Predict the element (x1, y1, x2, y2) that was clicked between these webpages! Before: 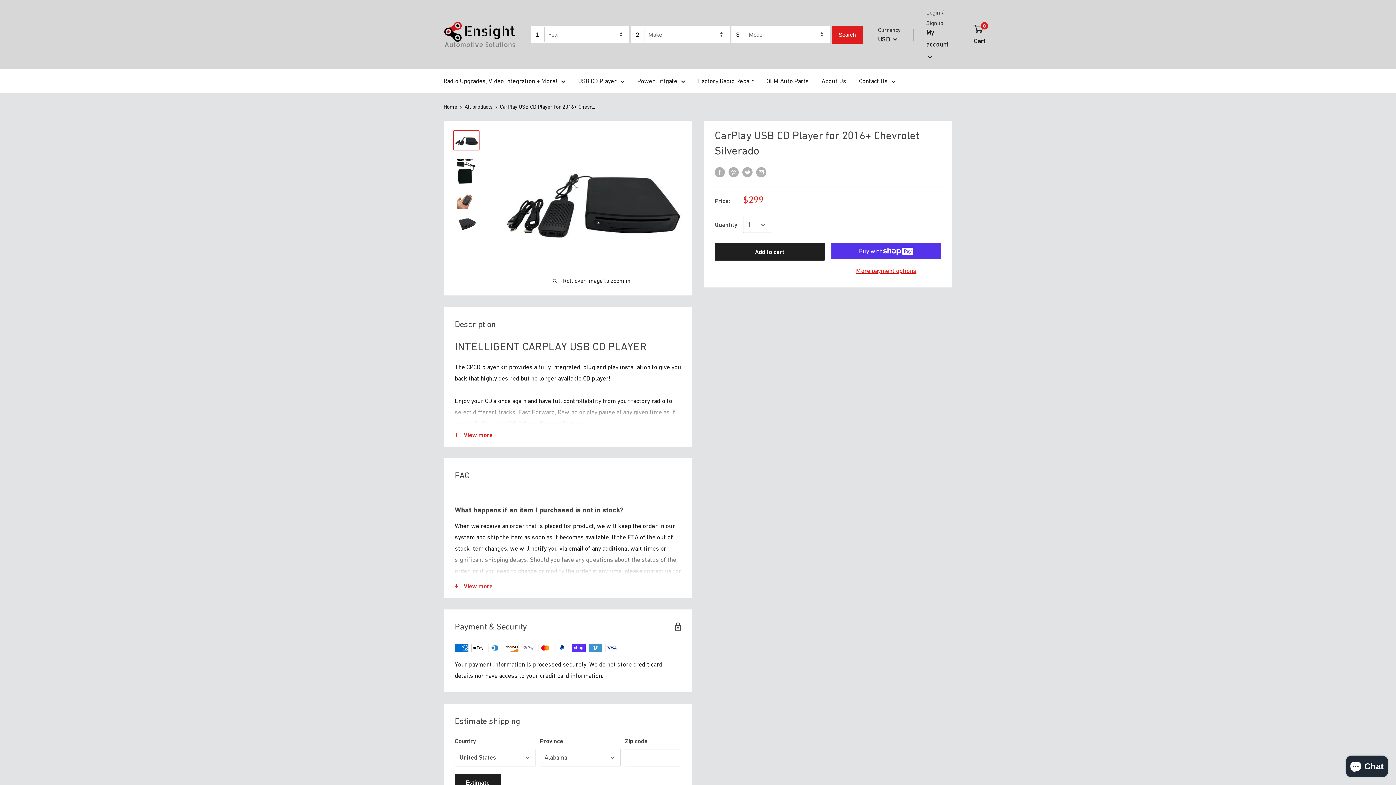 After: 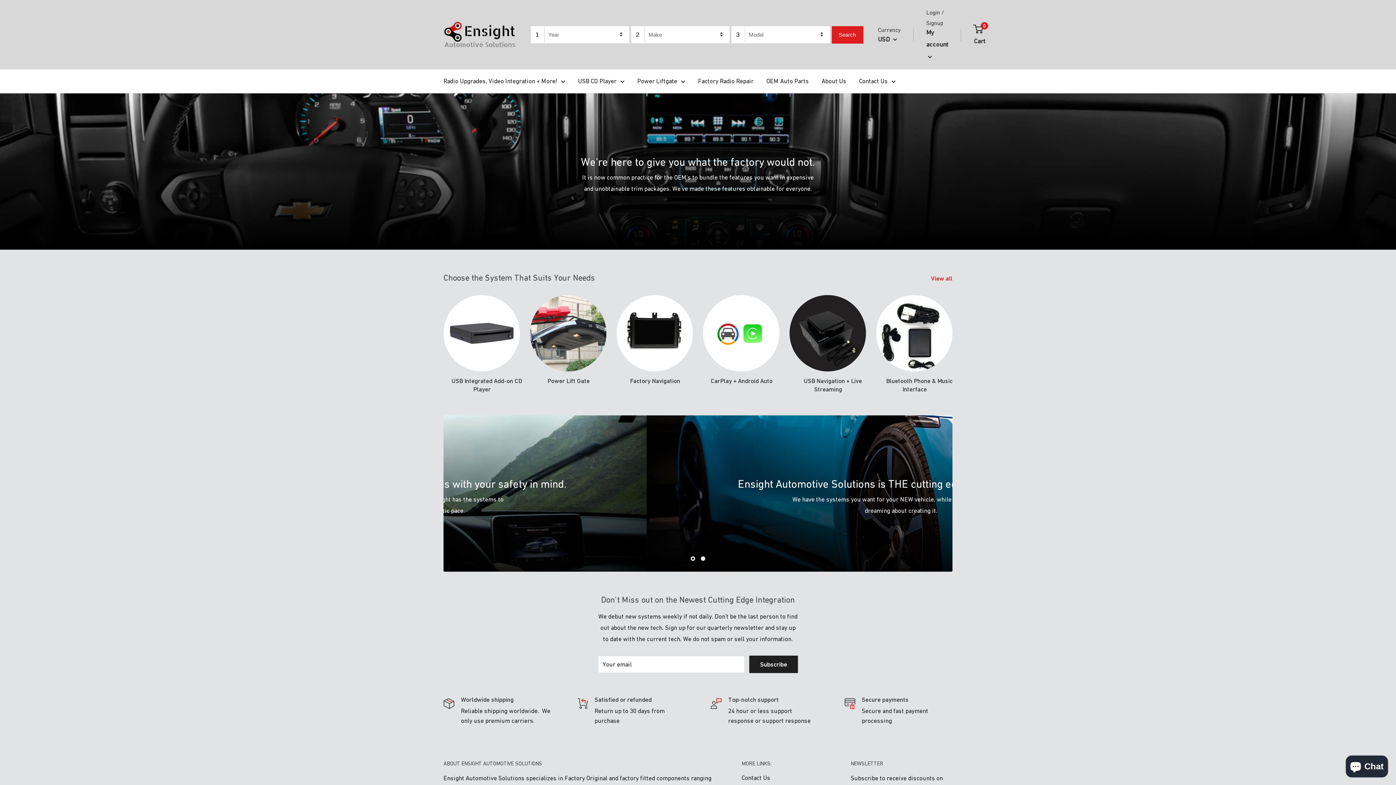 Action: label: Home bbox: (443, 103, 457, 109)